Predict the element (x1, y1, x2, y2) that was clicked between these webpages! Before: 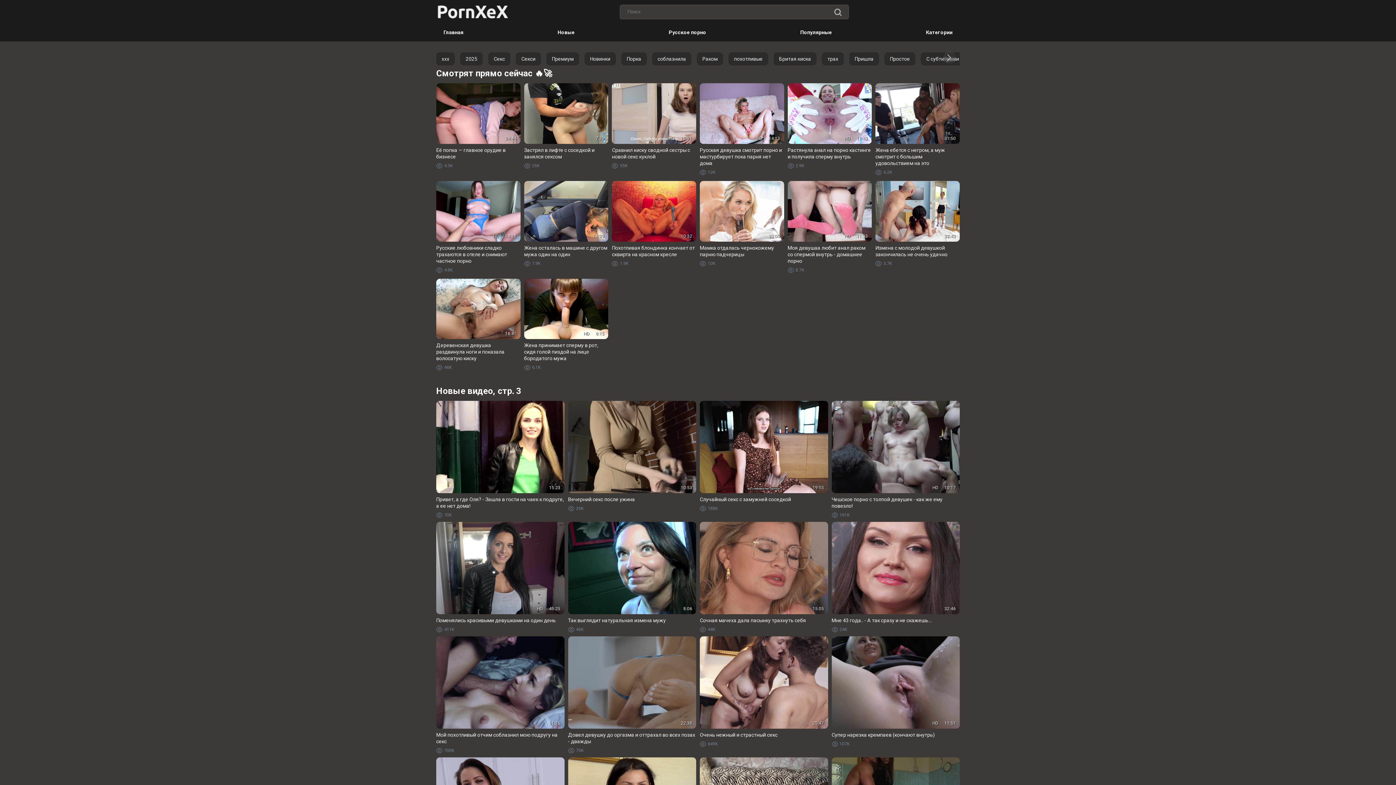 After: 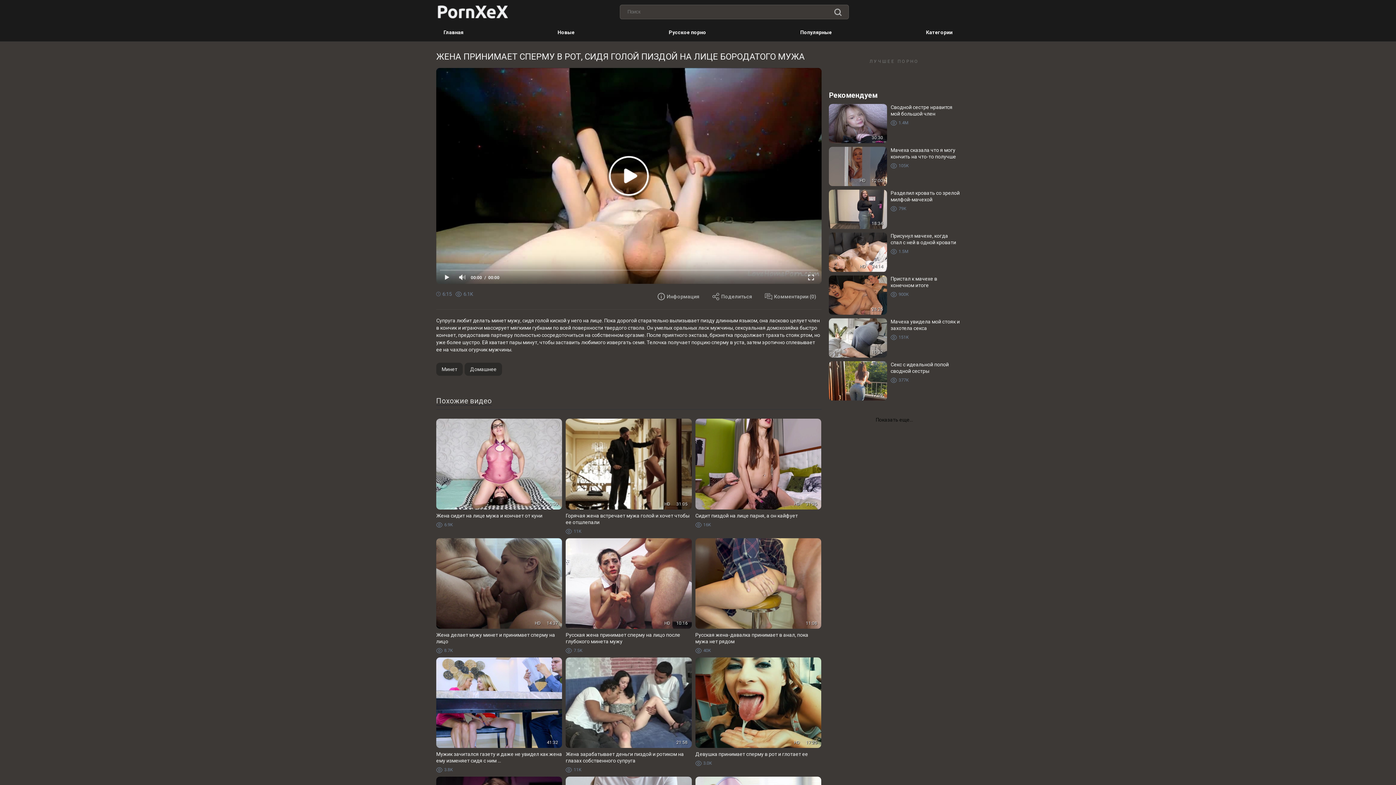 Action: label: HD
6:15
Жена принимает сперму в рот, сидя голой пиздой на лице бородатого мужа
6.1K bbox: (524, 278, 608, 371)